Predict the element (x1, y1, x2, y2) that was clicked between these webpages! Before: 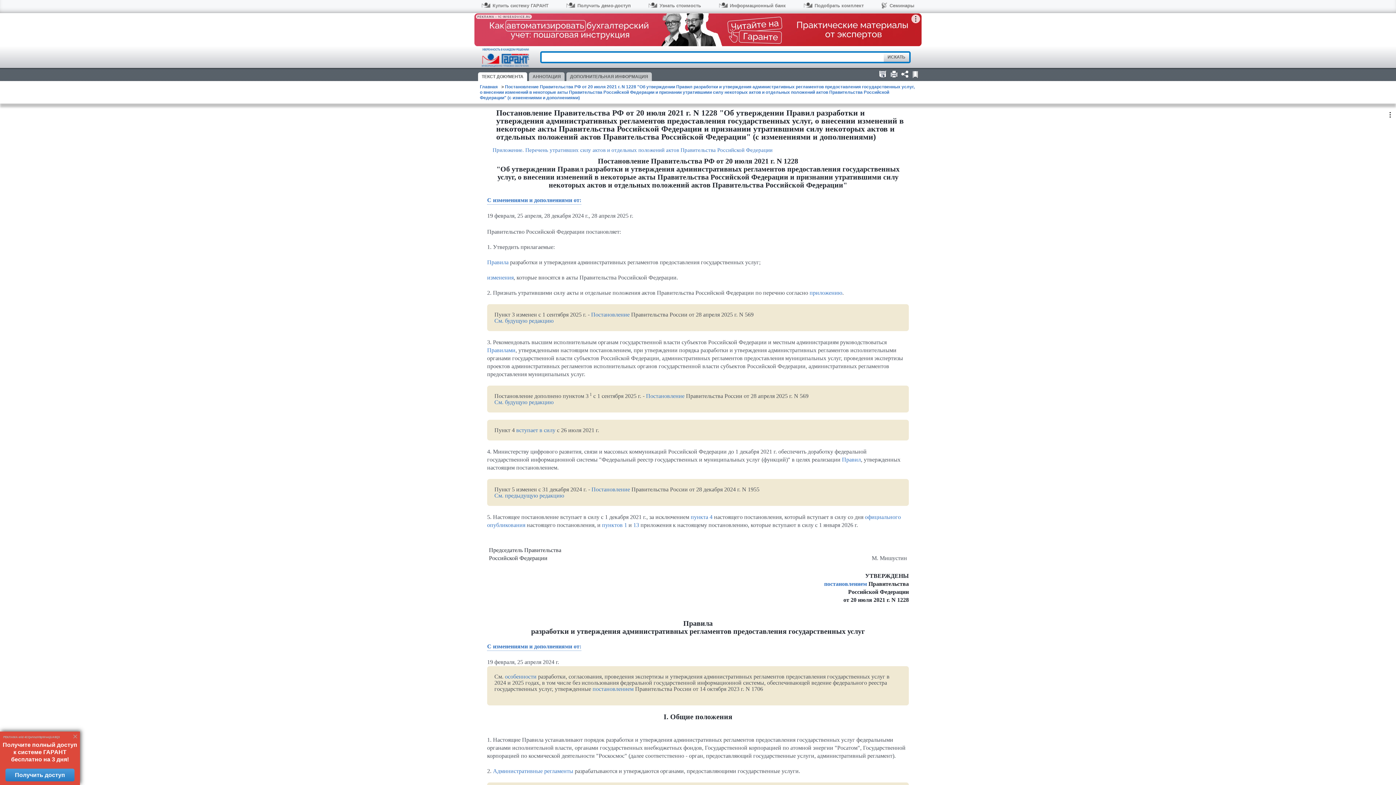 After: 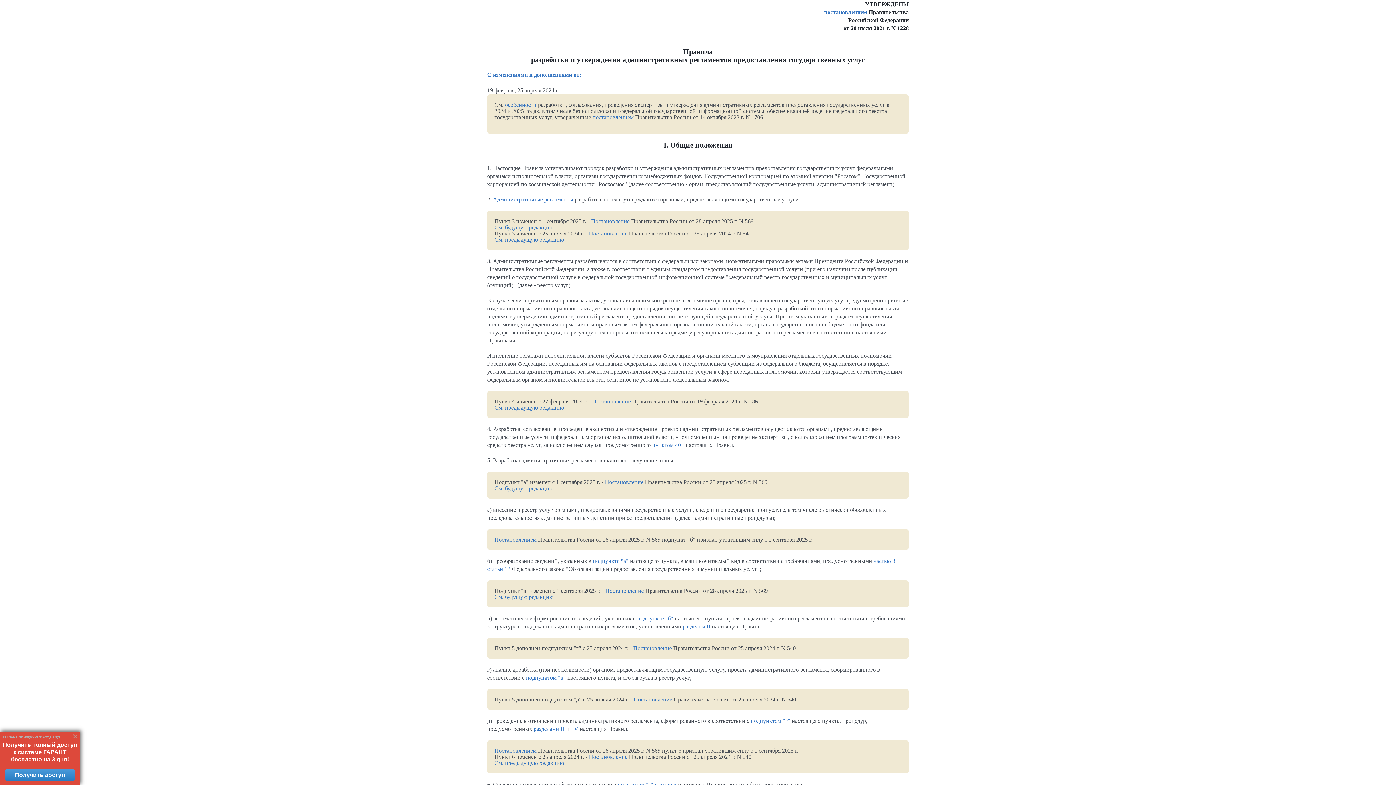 Action: bbox: (487, 259, 508, 265) label: Правила